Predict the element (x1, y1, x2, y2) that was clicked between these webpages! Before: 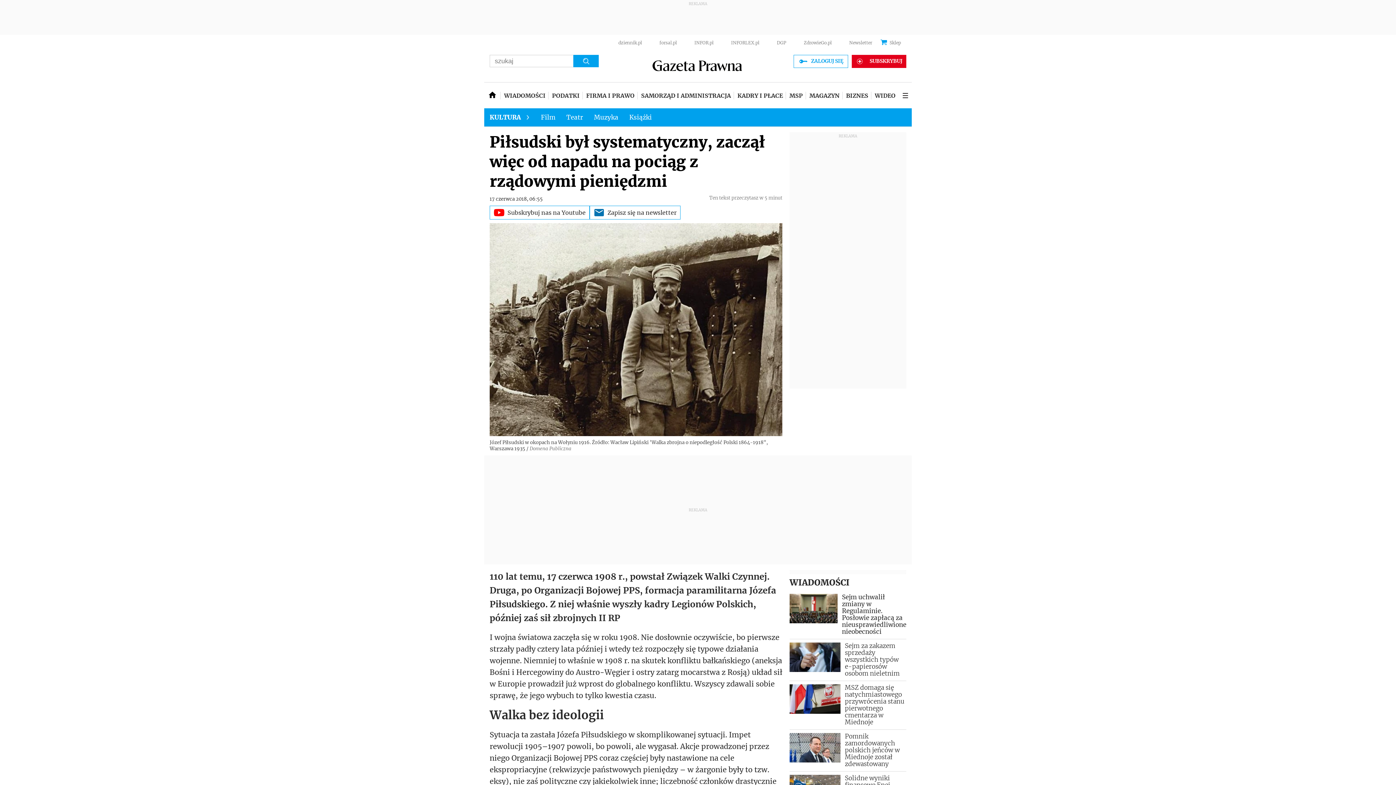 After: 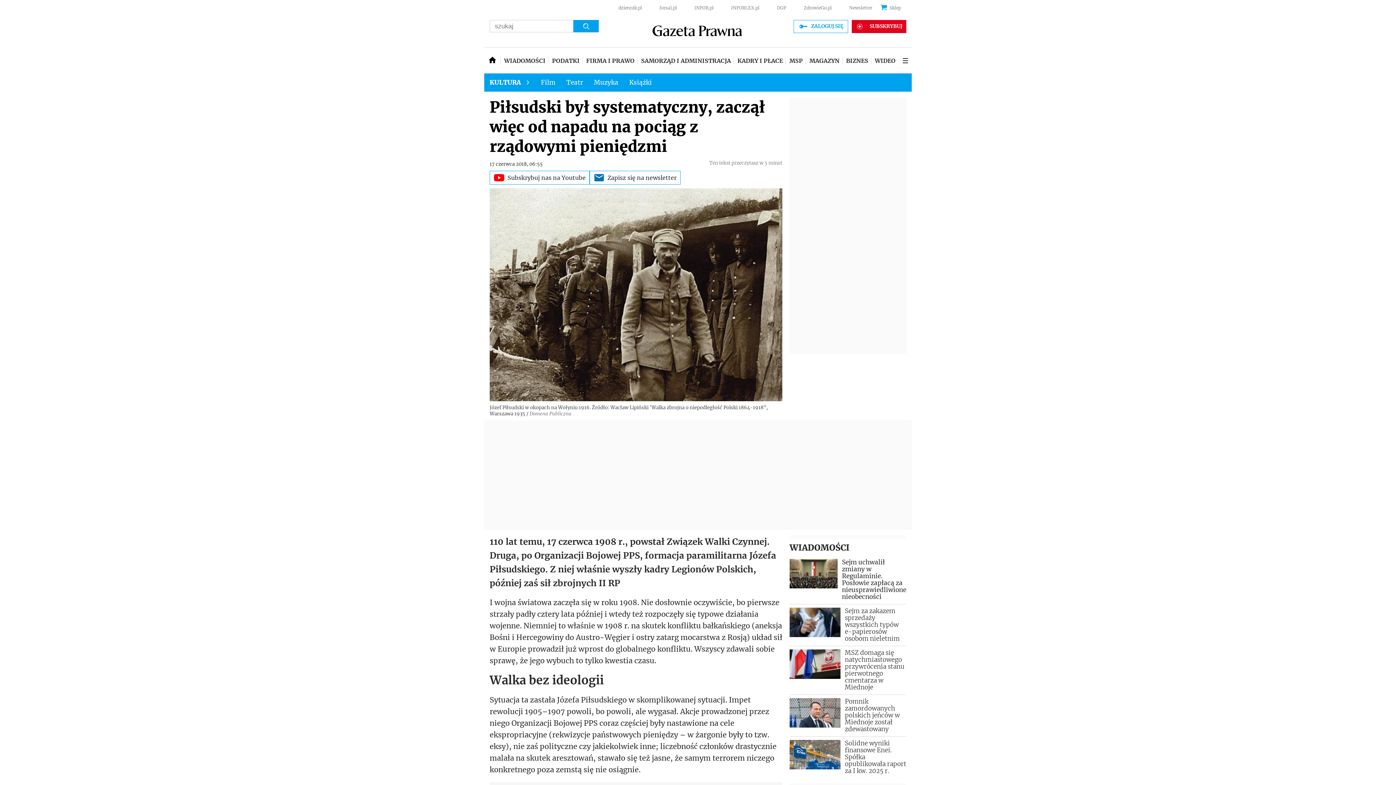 Action: label: INFOR.pl bbox: (694, 40, 713, 45)